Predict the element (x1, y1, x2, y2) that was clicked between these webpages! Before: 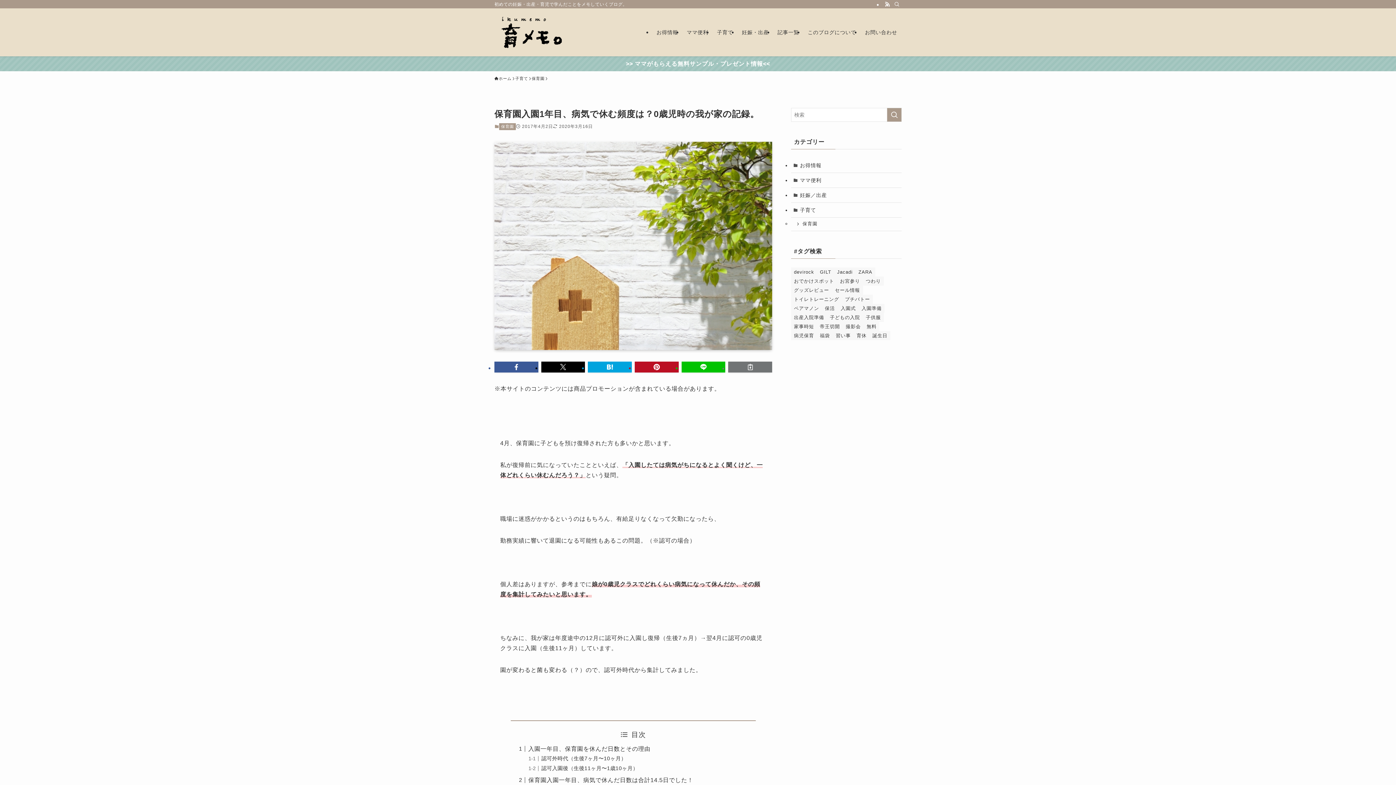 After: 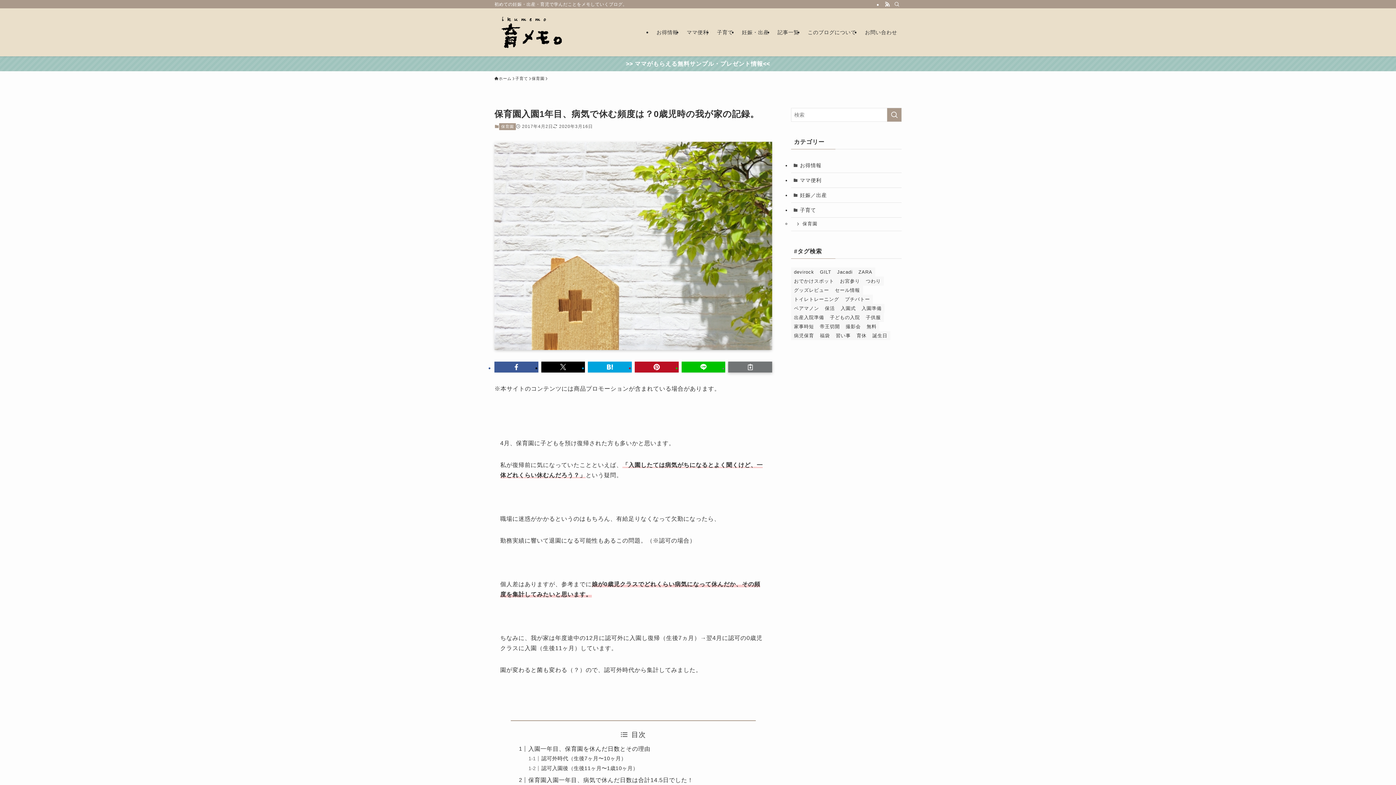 Action: bbox: (728, 361, 772, 372)